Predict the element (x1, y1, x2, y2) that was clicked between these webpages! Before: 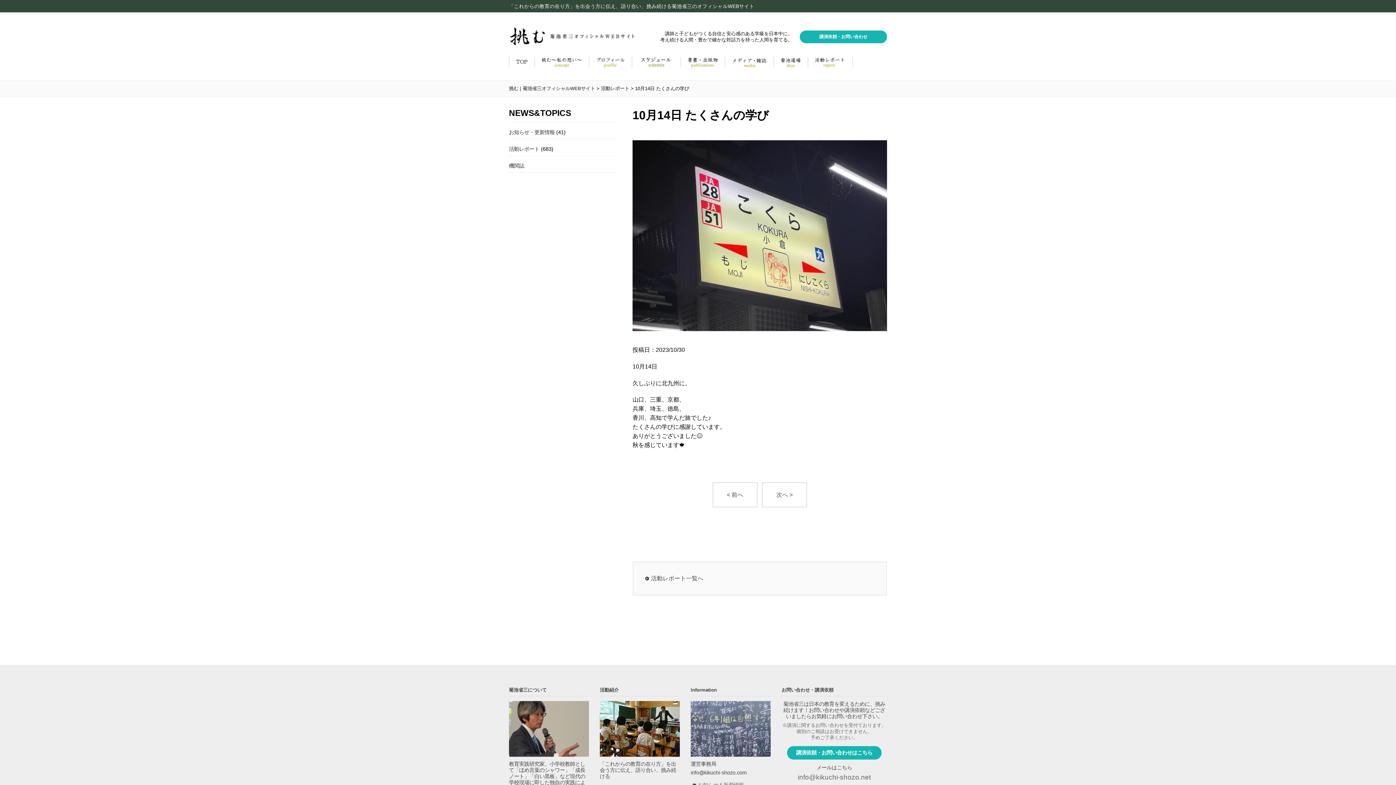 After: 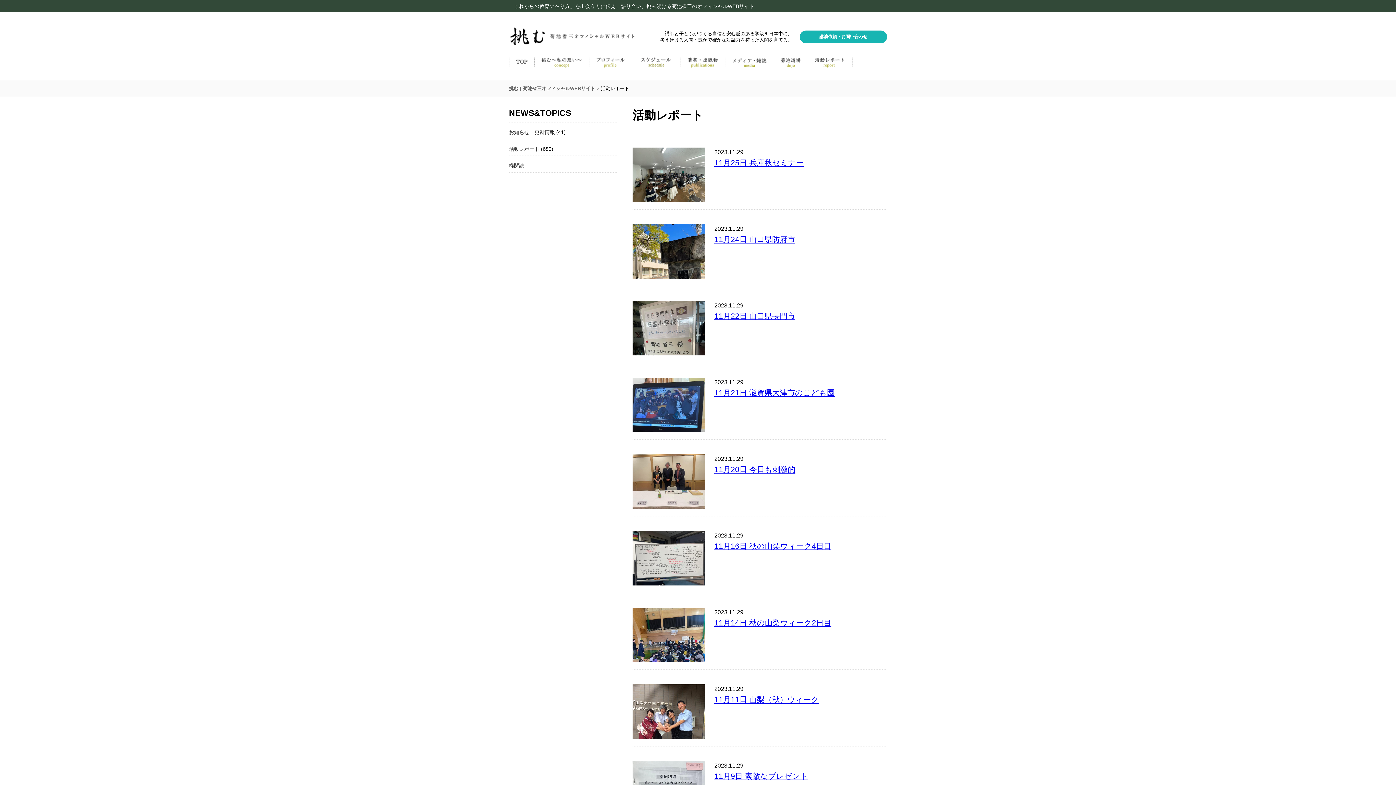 Action: bbox: (509, 146, 539, 152) label: 活動レポート